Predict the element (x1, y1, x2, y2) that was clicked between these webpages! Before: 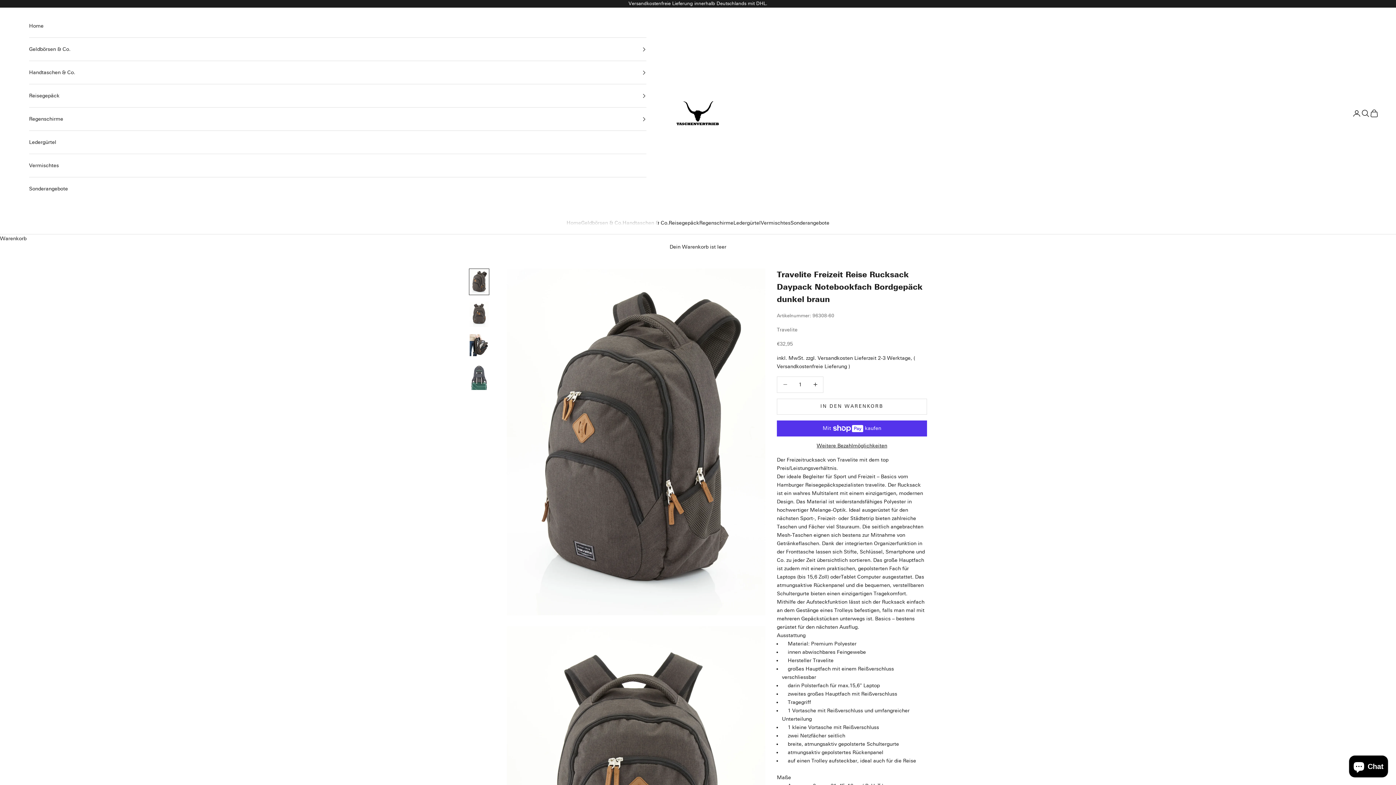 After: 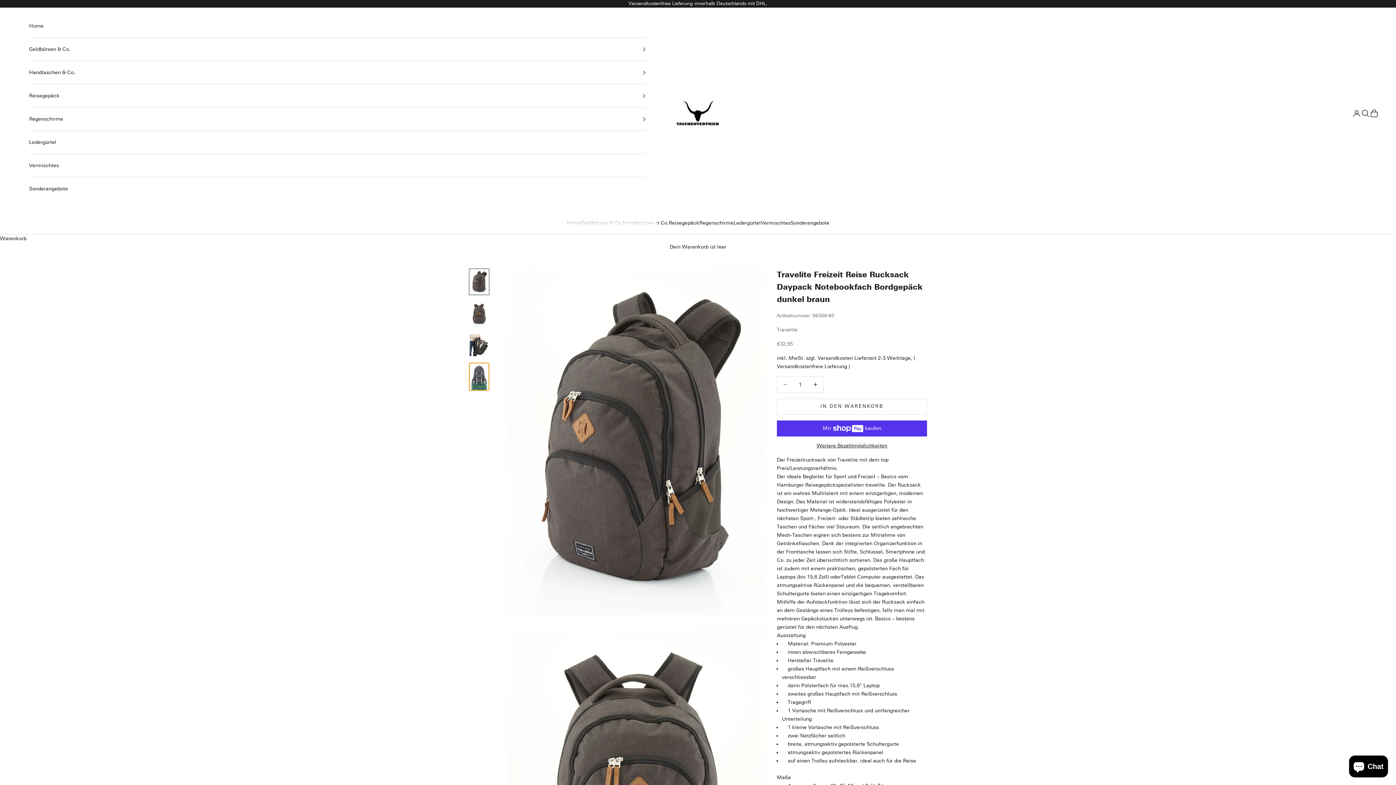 Action: label: Gehe zu Element 4 bbox: (469, 362, 489, 390)